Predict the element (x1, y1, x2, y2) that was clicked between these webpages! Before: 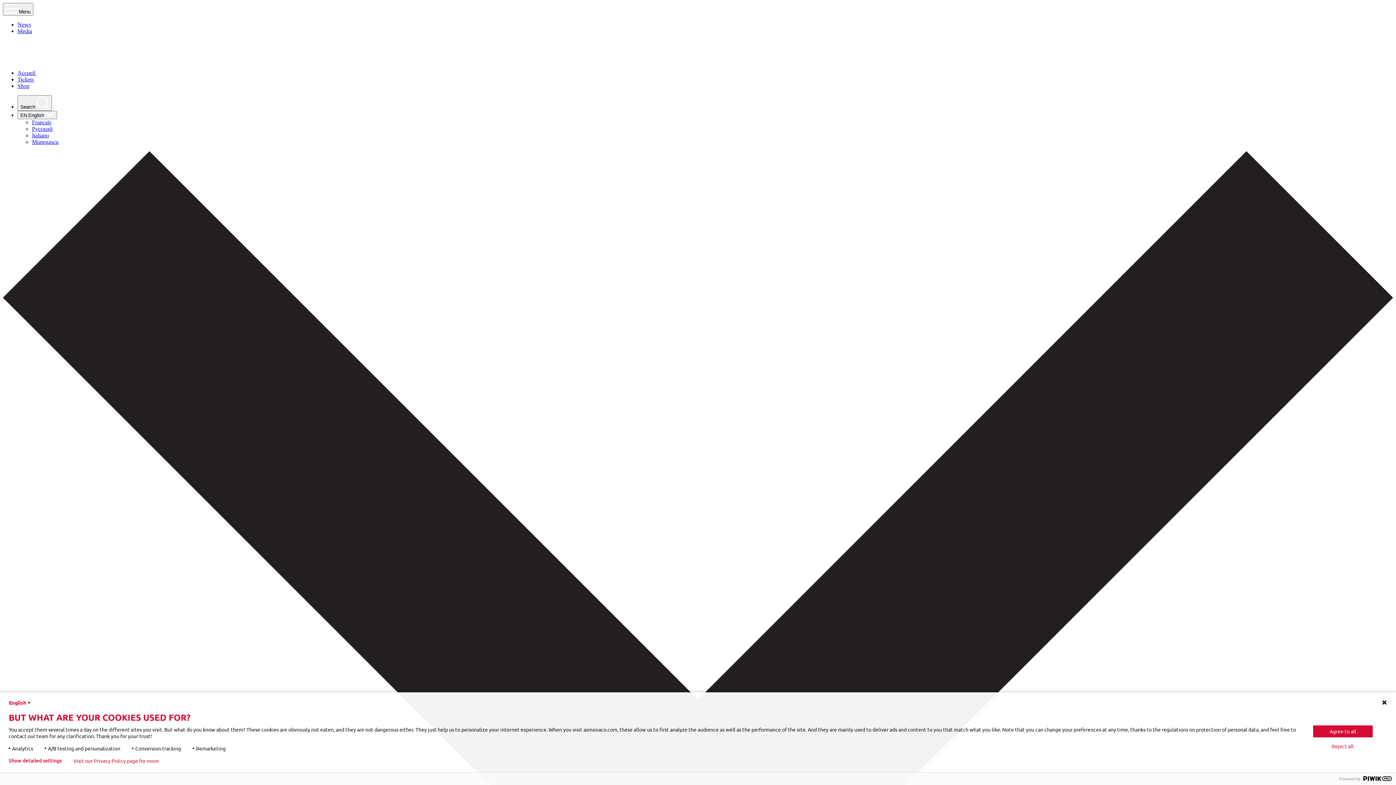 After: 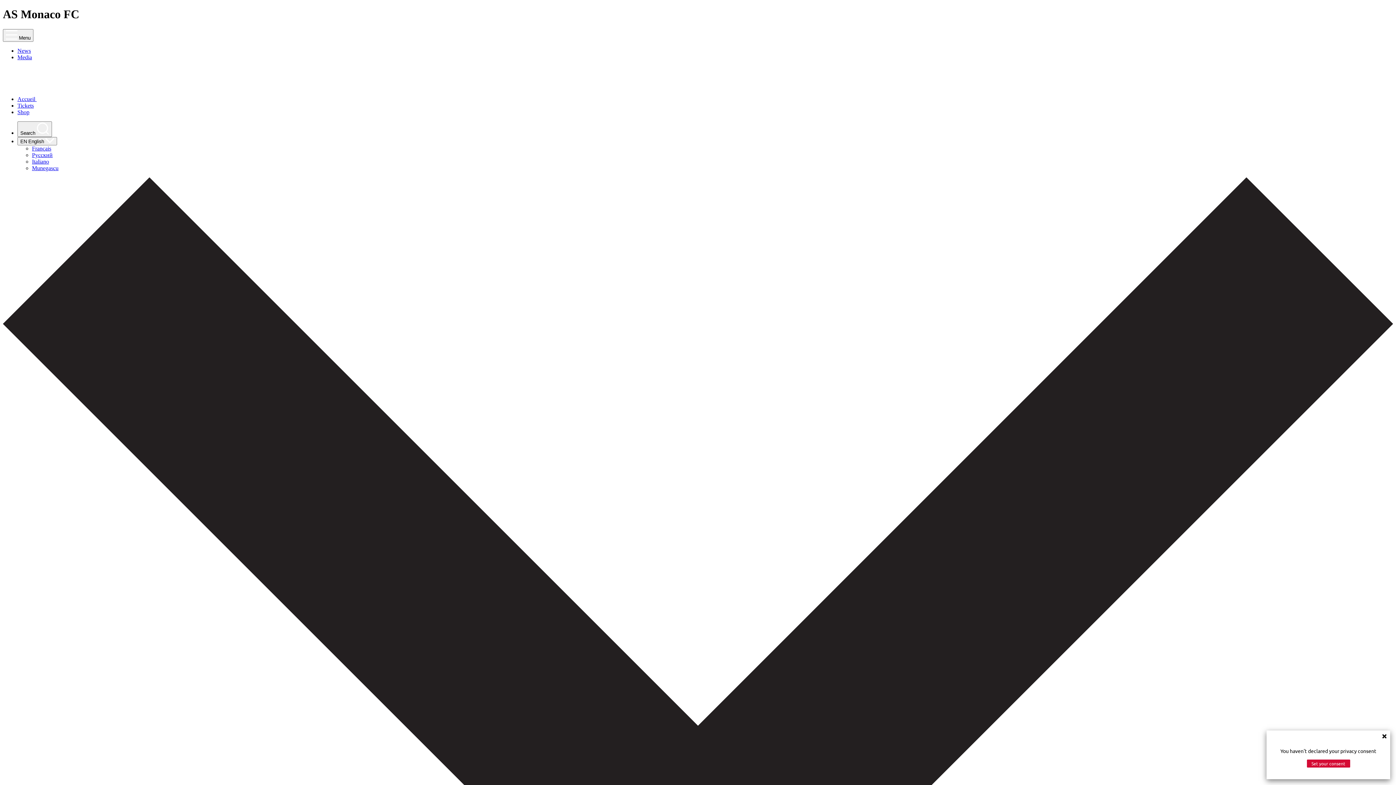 Action: bbox: (17, 69, 60, 76) label: Accueil 